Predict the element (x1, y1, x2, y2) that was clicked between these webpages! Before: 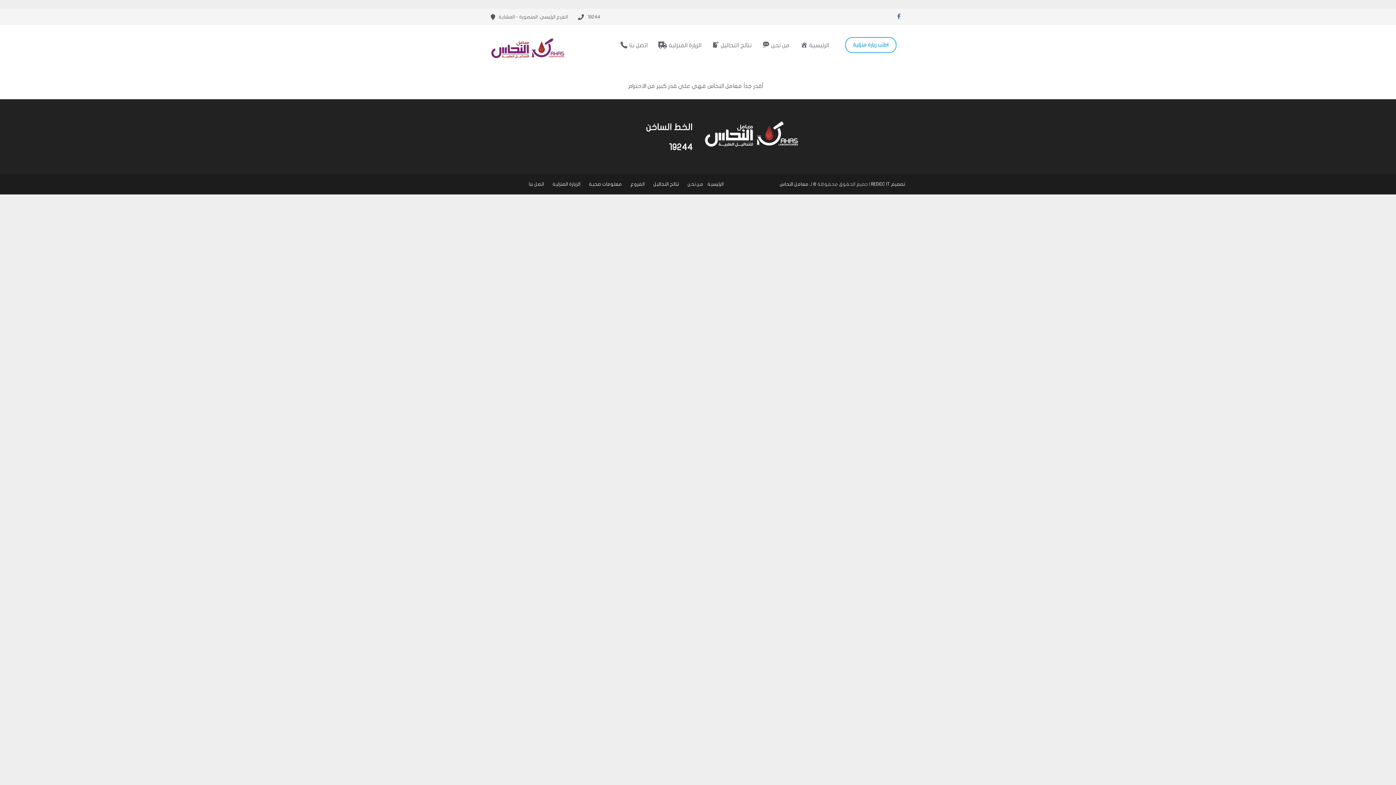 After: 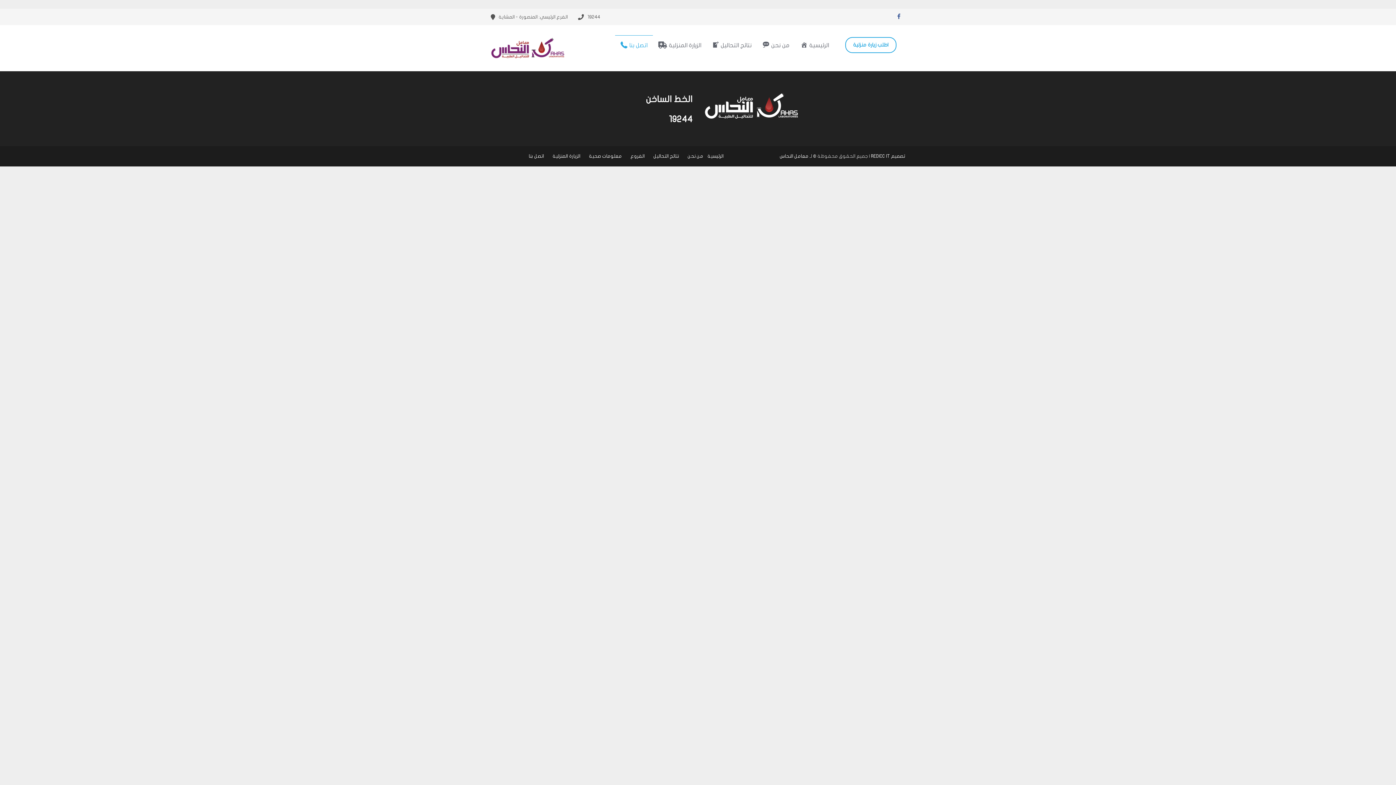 Action: label: اتصل بنا bbox: (528, 181, 544, 186)